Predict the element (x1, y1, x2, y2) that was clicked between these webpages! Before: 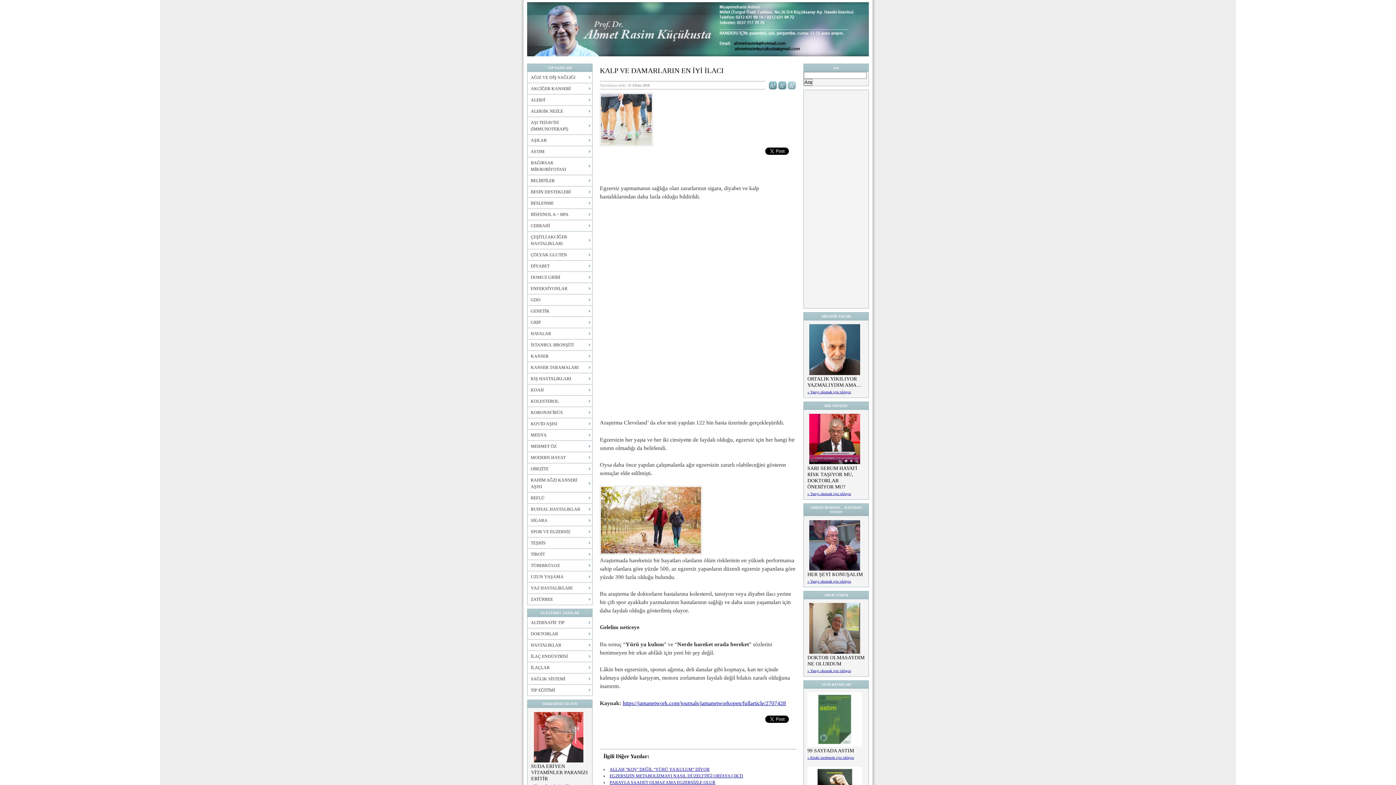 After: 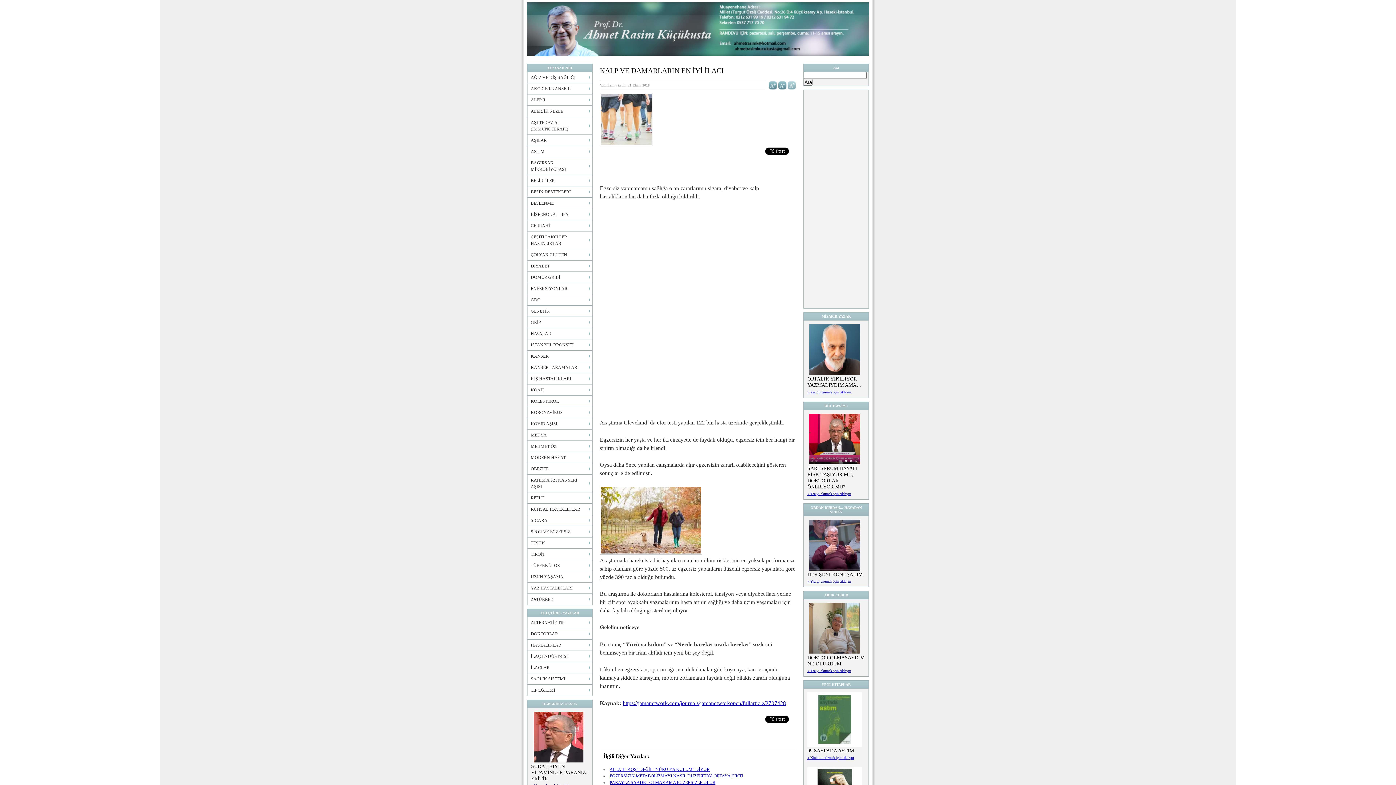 Action: bbox: (788, 83, 796, 87)